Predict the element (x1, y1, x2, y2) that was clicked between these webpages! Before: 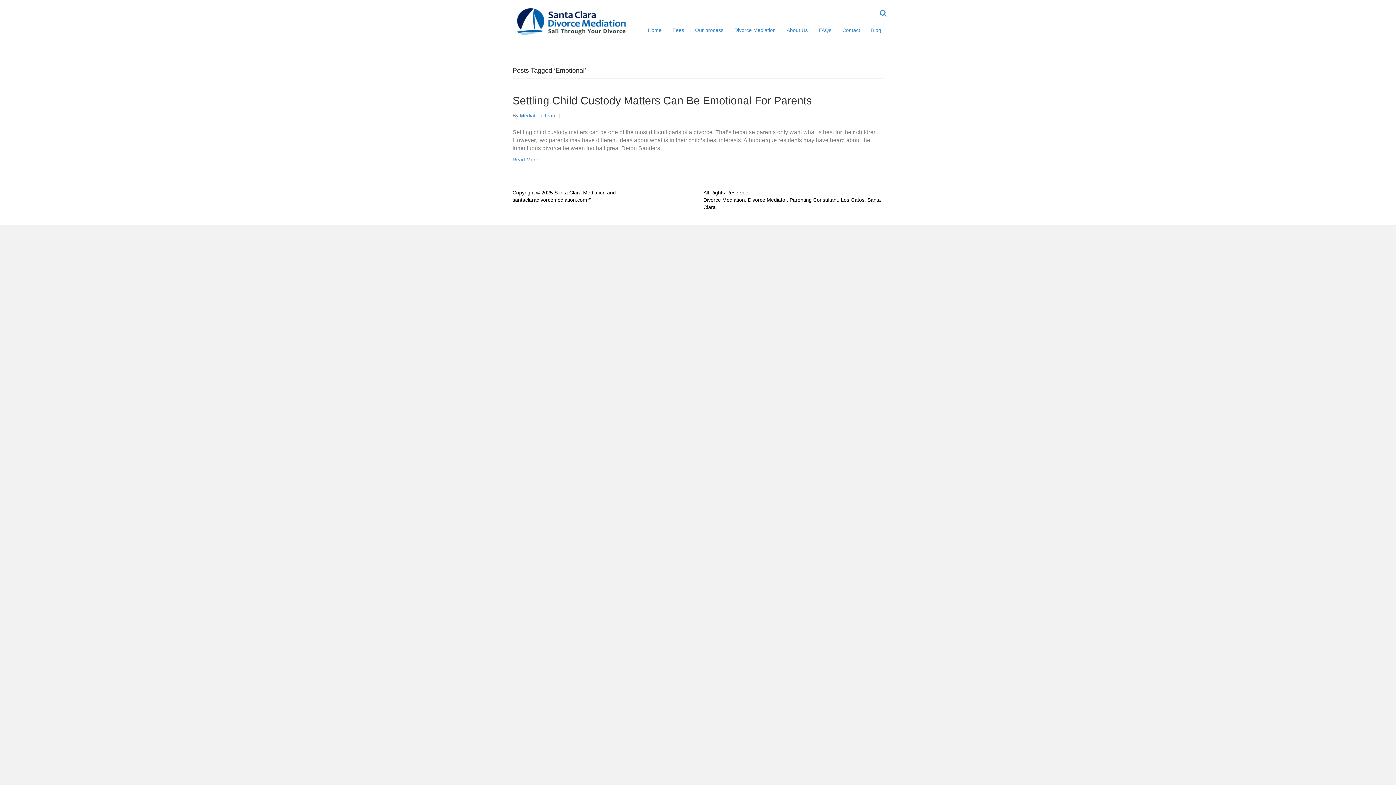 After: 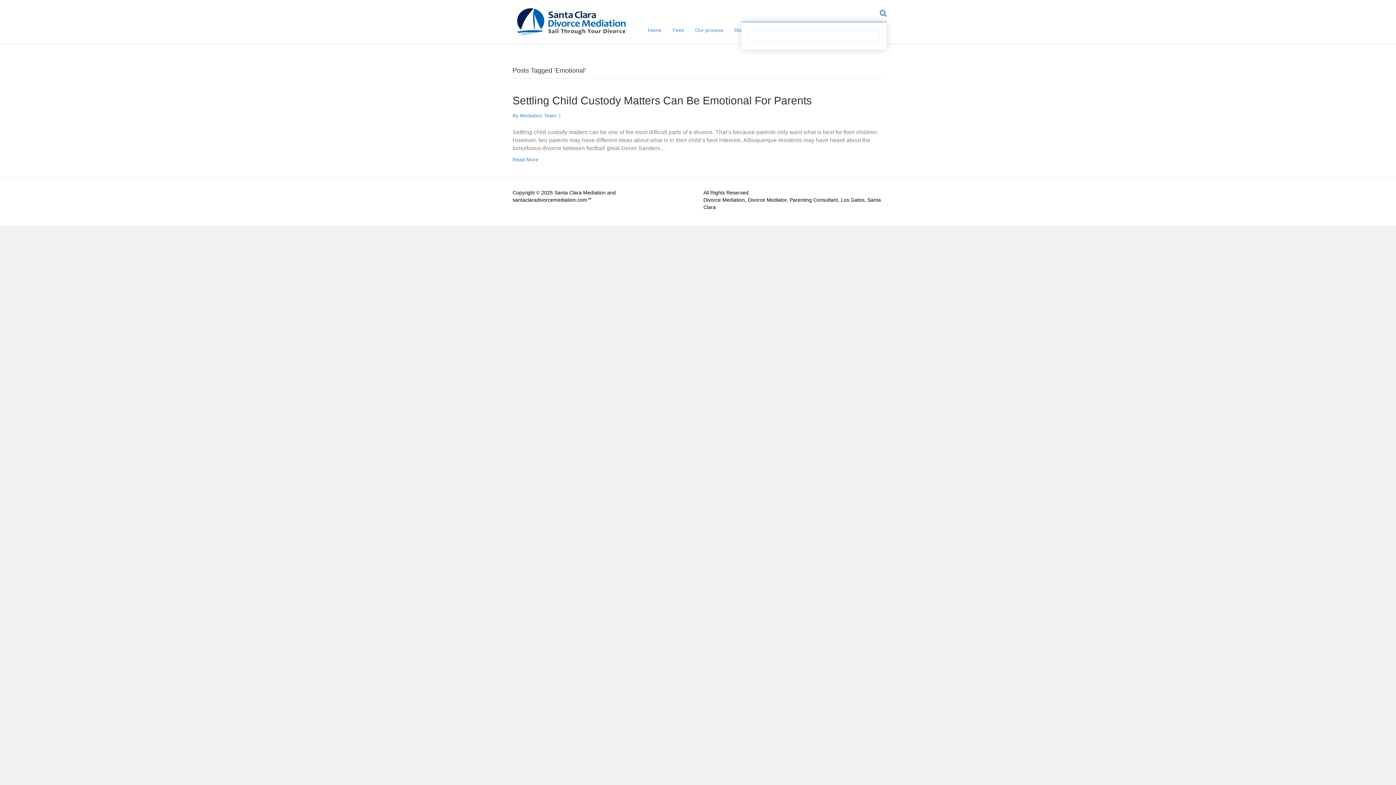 Action: bbox: (876, 4, 886, 21)